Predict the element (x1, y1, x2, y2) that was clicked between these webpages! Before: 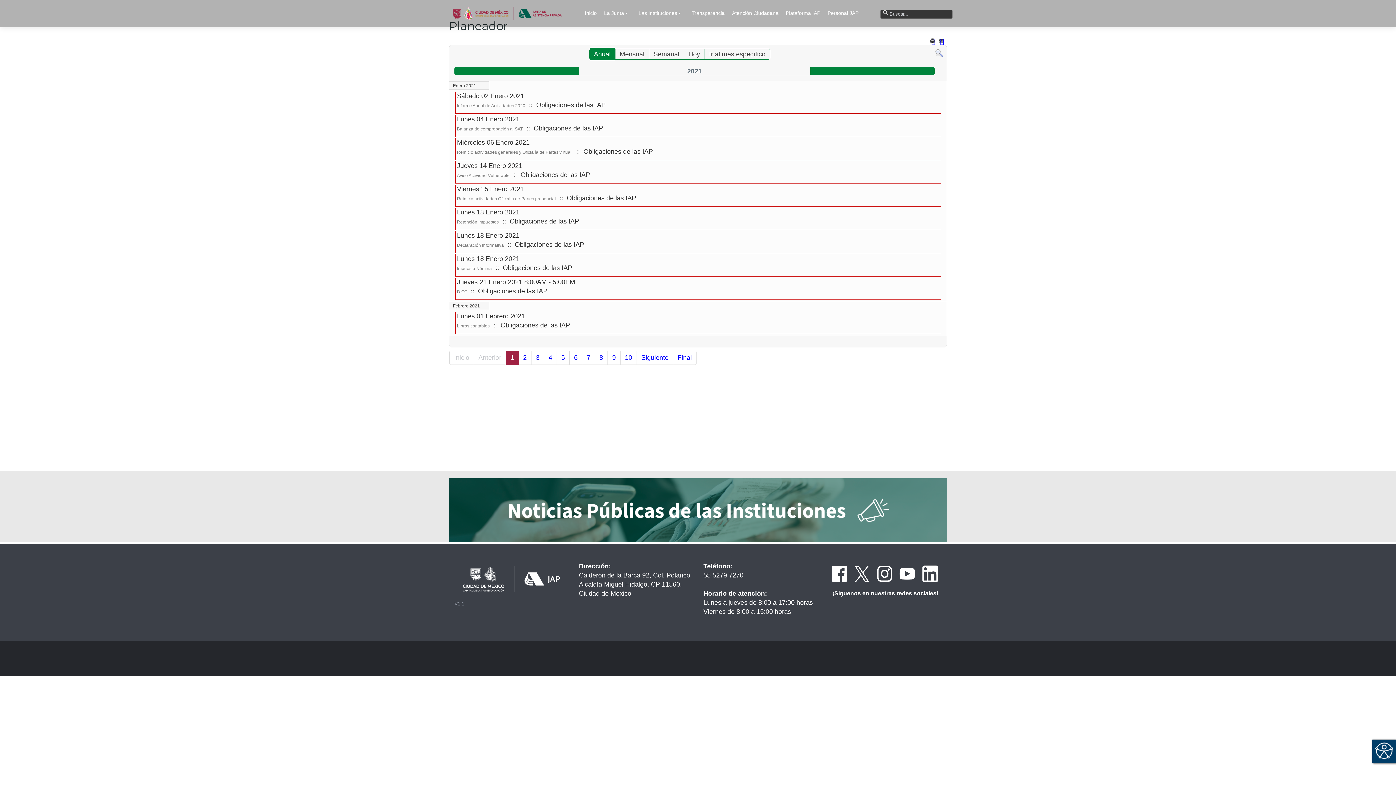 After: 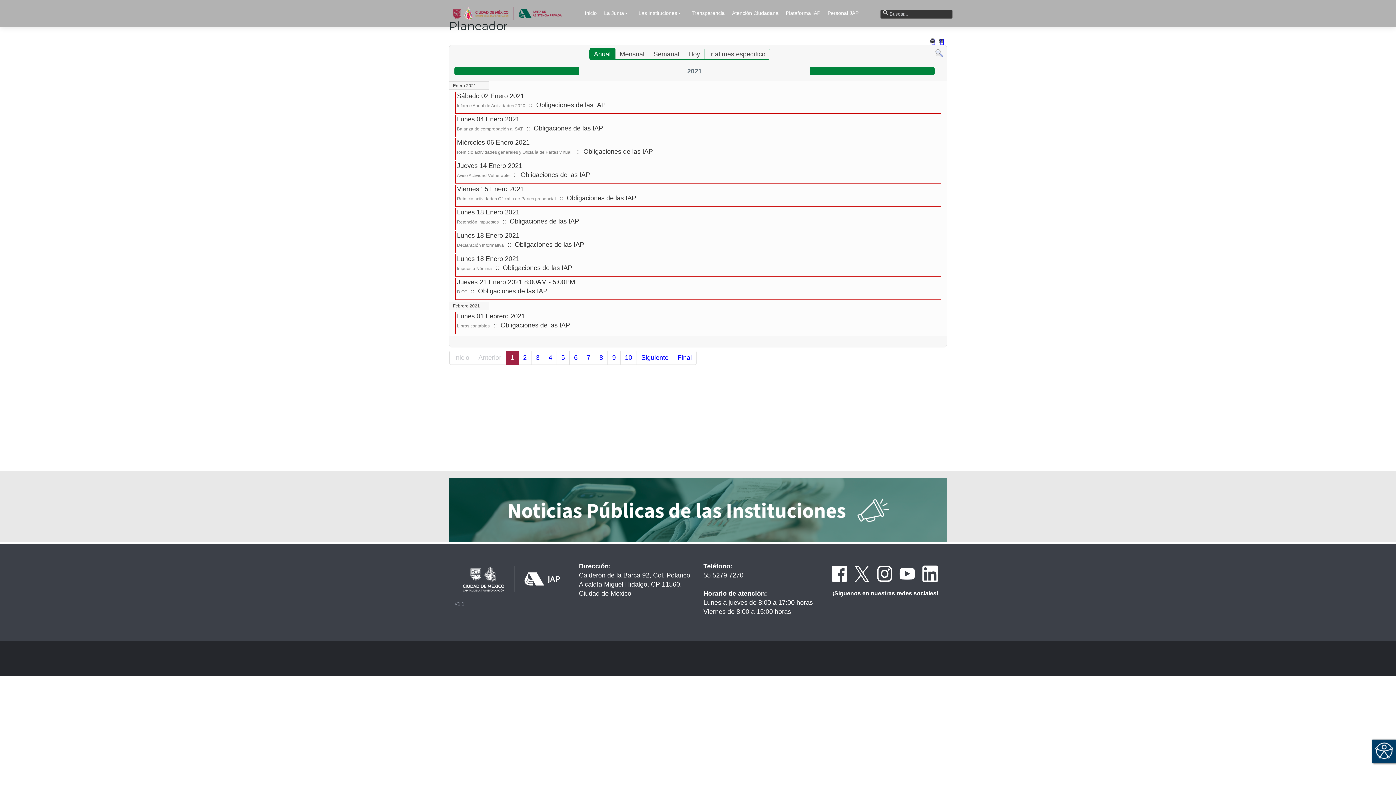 Action: bbox: (898, 569, 915, 577)